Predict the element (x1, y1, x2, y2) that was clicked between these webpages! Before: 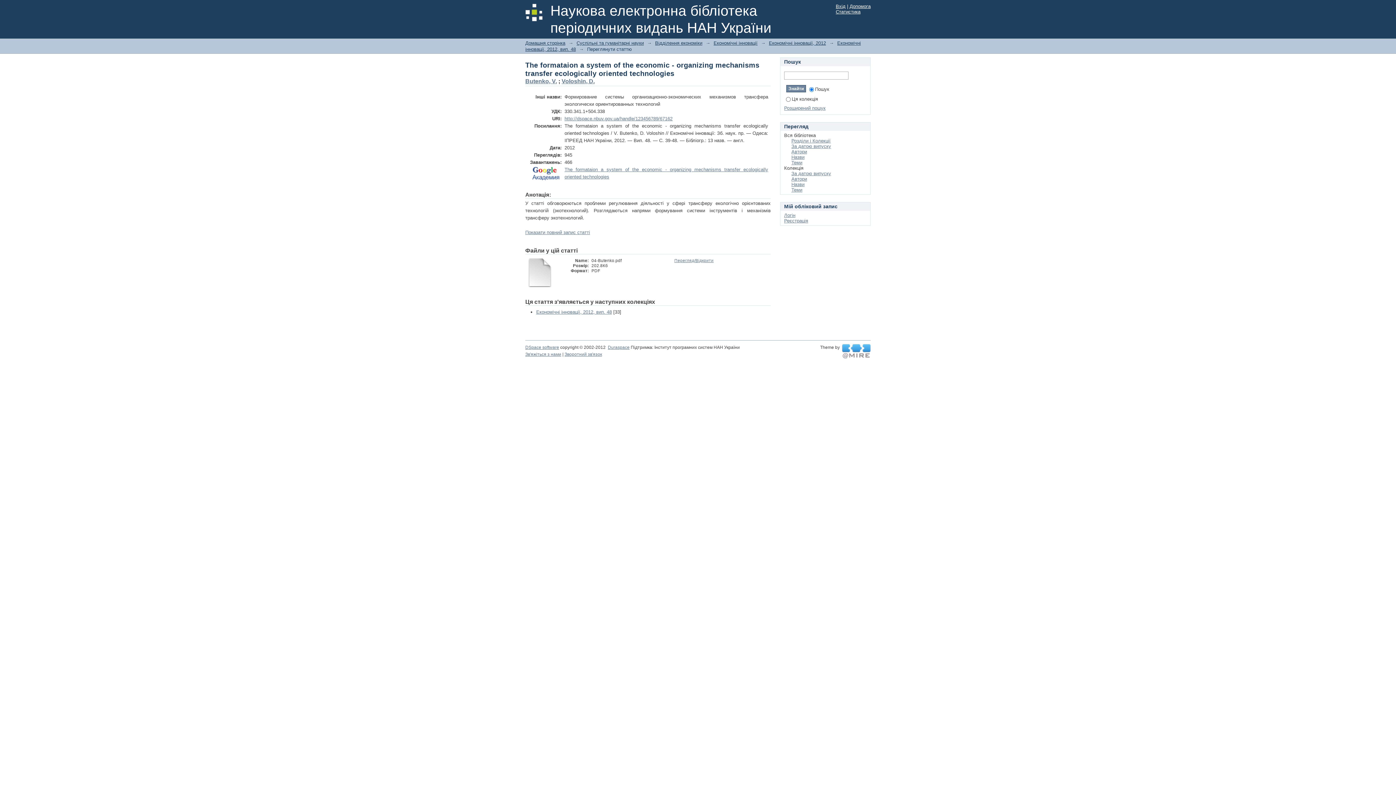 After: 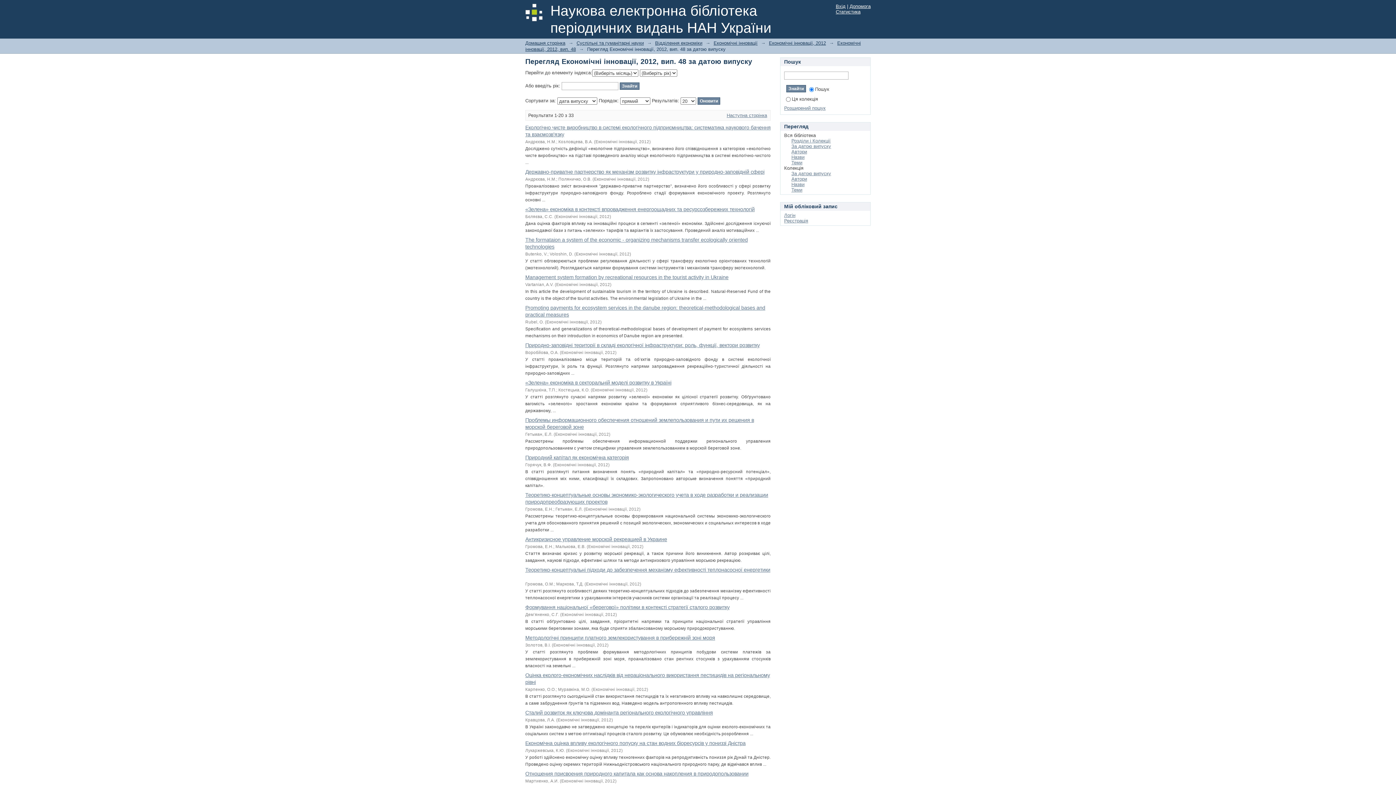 Action: bbox: (791, 170, 831, 176) label: За датою випуску